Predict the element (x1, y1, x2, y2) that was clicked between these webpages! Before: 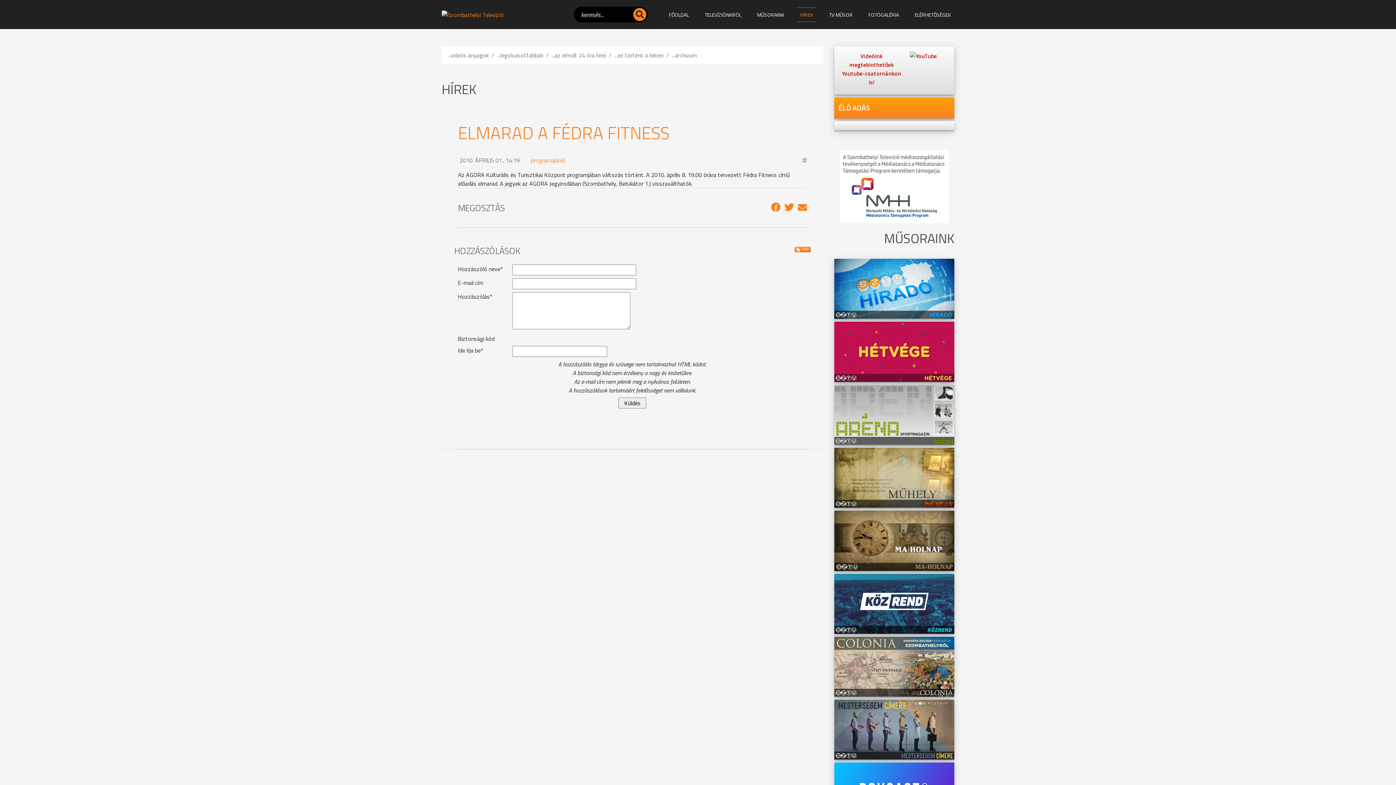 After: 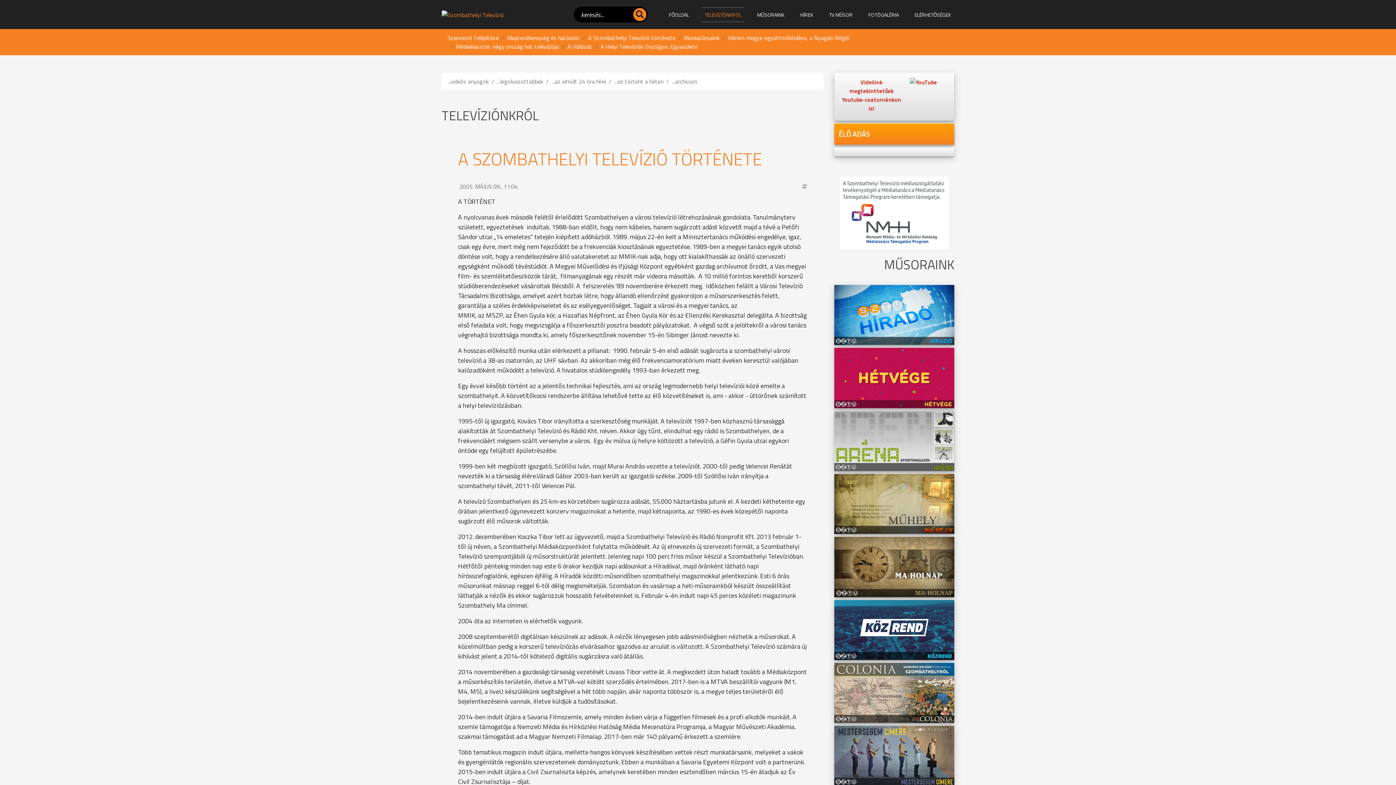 Action: label: TELEVÍZIÓNKRÓL bbox: (701, 7, 744, 22)